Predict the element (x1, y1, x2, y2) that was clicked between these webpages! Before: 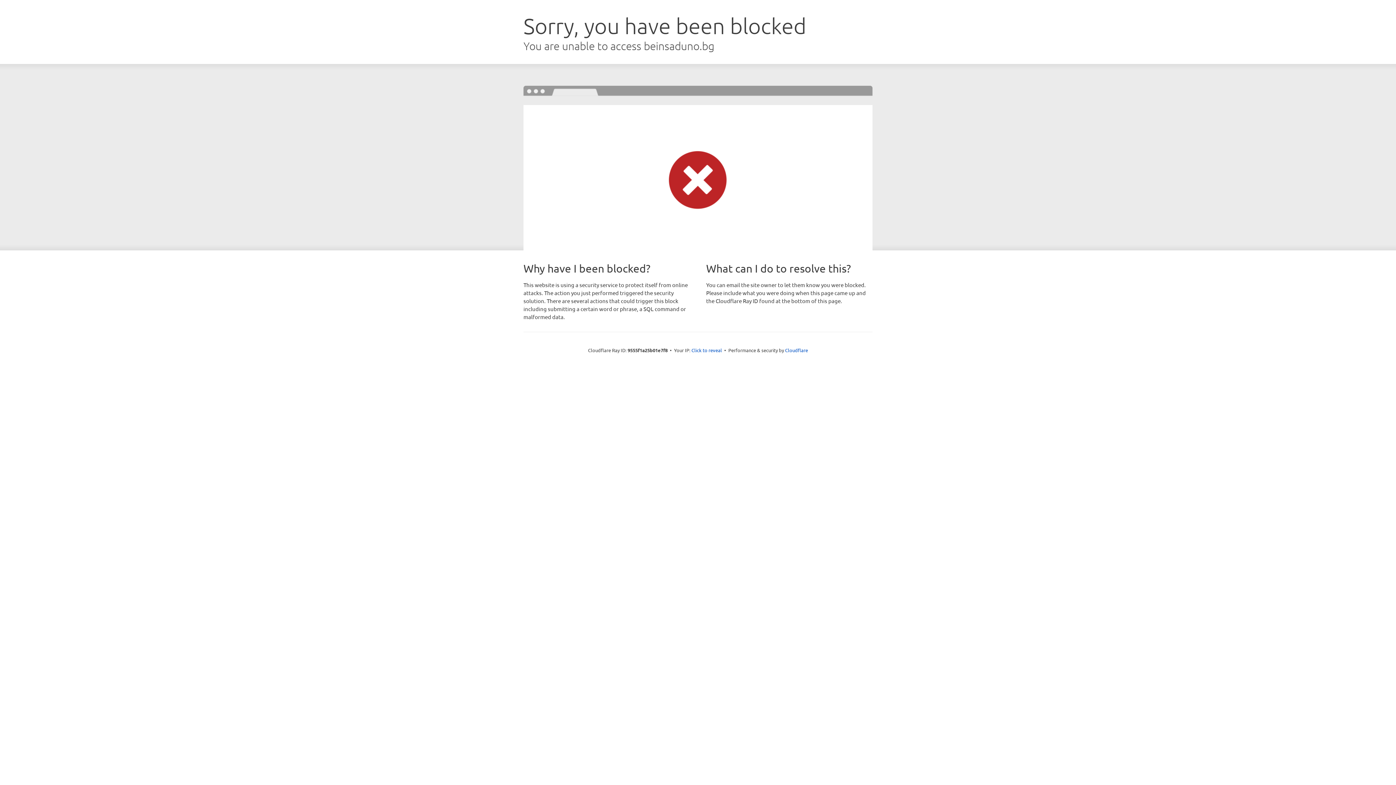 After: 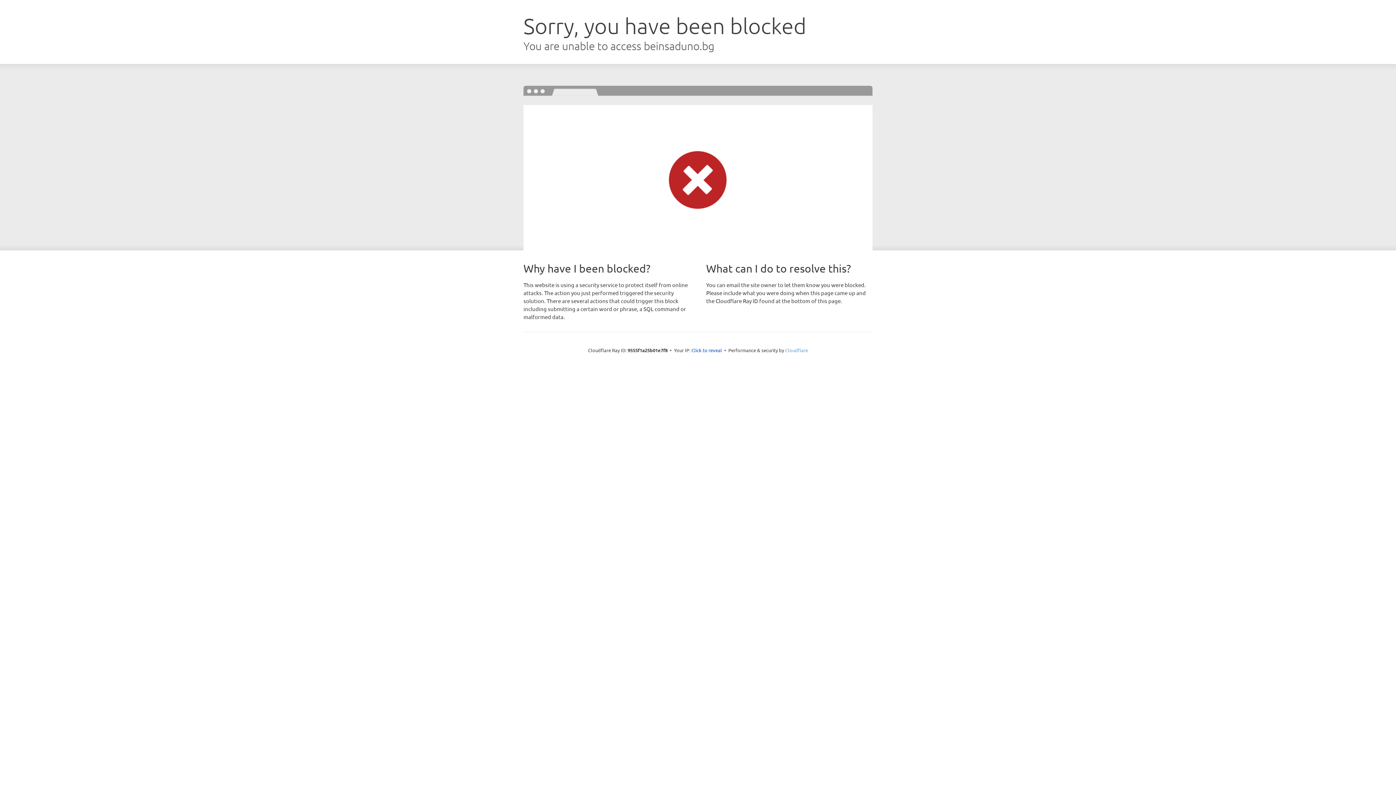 Action: label: Cloudflare bbox: (785, 347, 808, 353)